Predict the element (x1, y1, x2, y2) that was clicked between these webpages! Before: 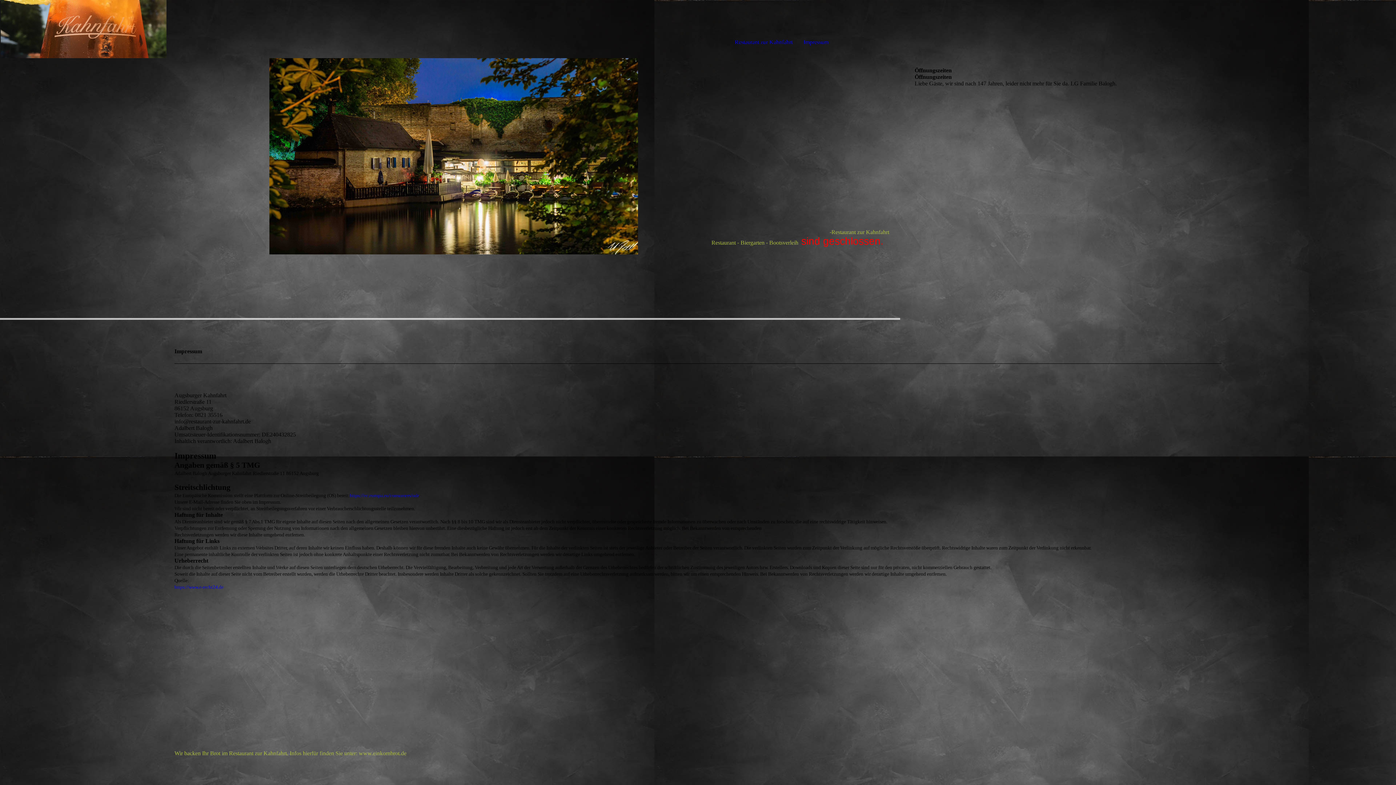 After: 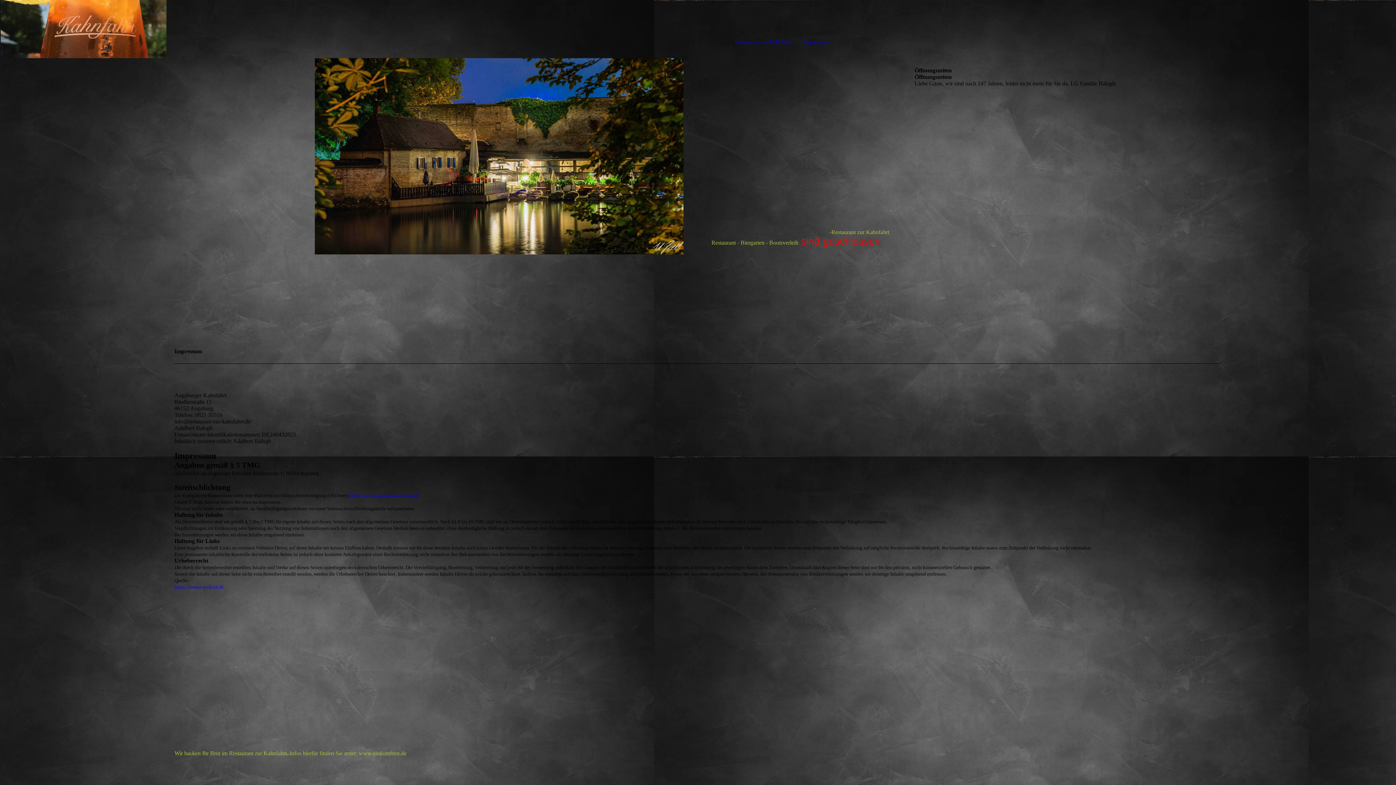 Action: bbox: (803, 38, 828, 45) label: Impressum